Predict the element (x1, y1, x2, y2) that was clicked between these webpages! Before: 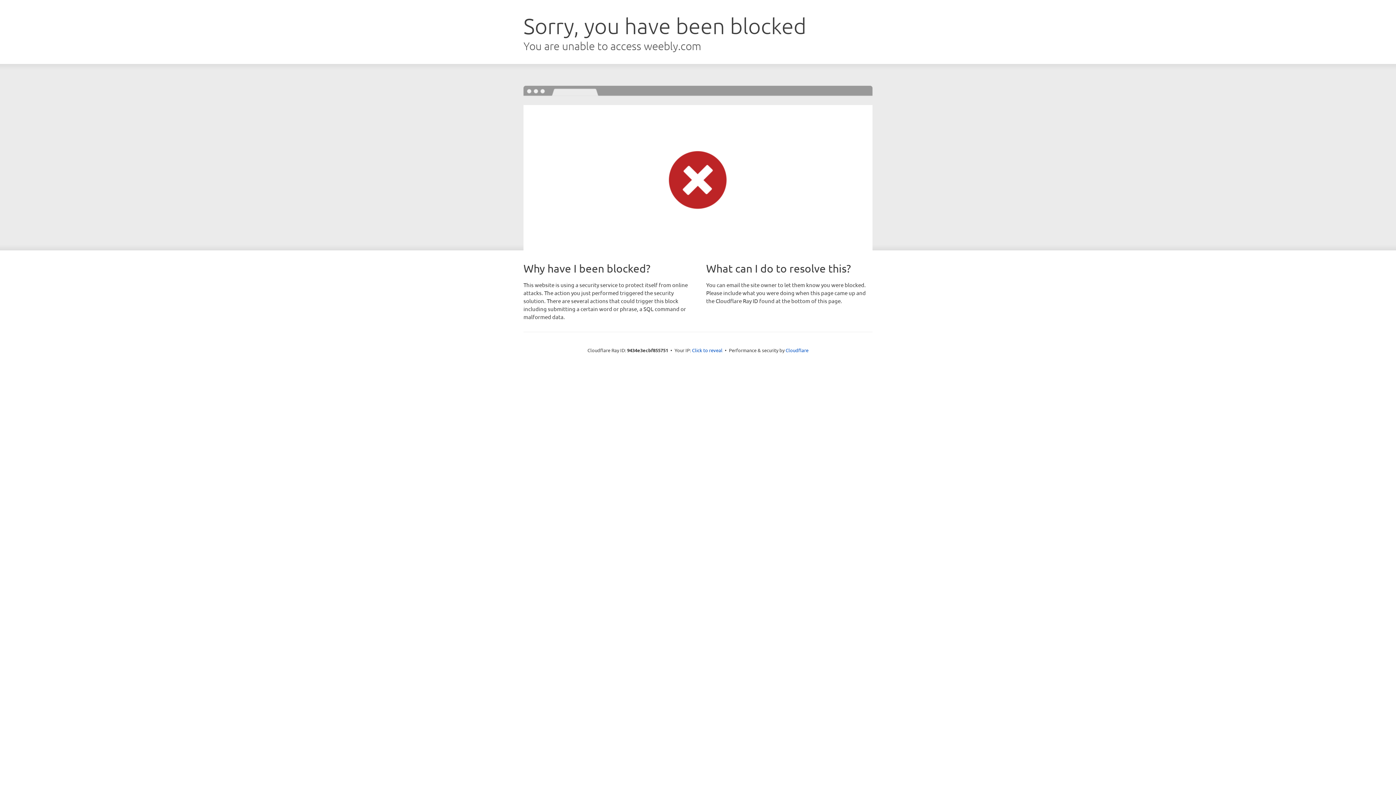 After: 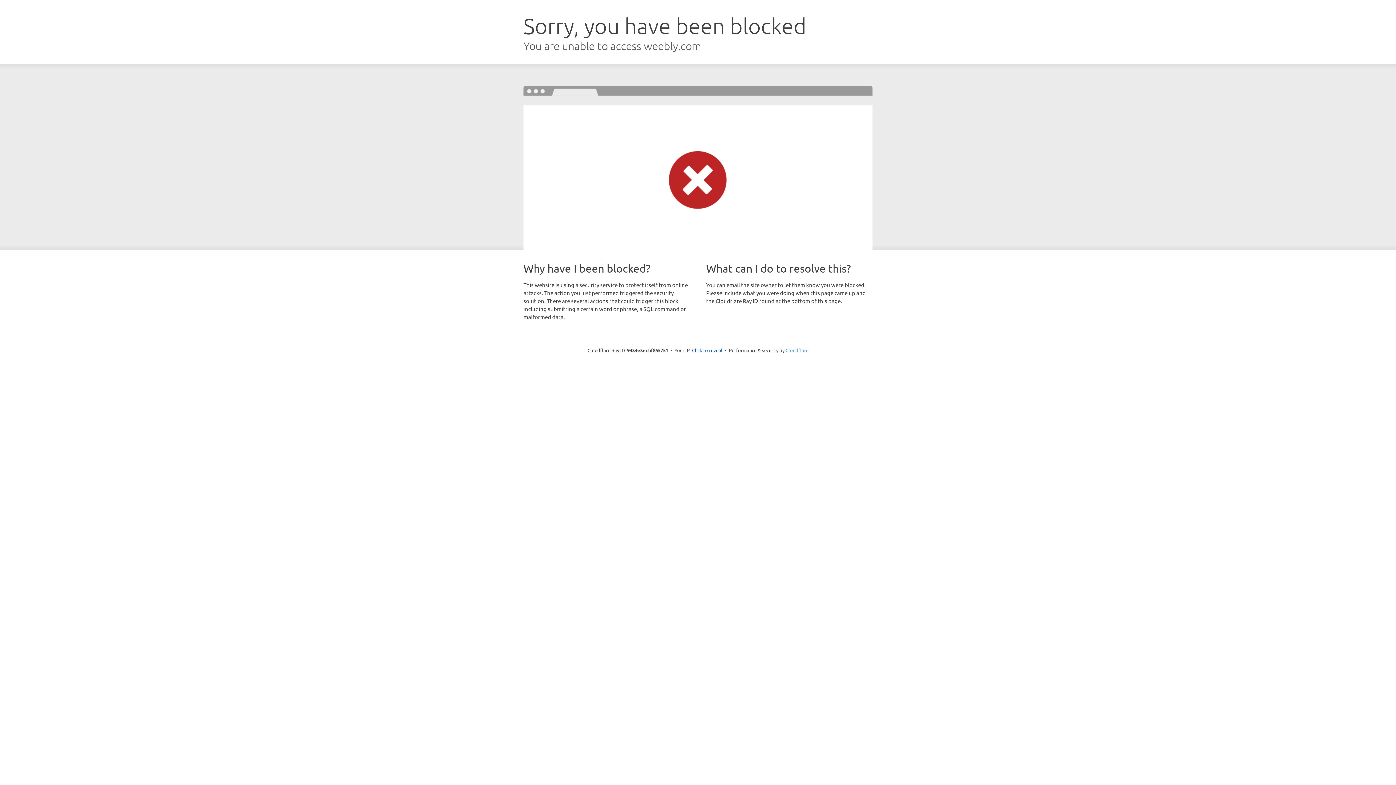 Action: bbox: (785, 347, 808, 353) label: Cloudflare